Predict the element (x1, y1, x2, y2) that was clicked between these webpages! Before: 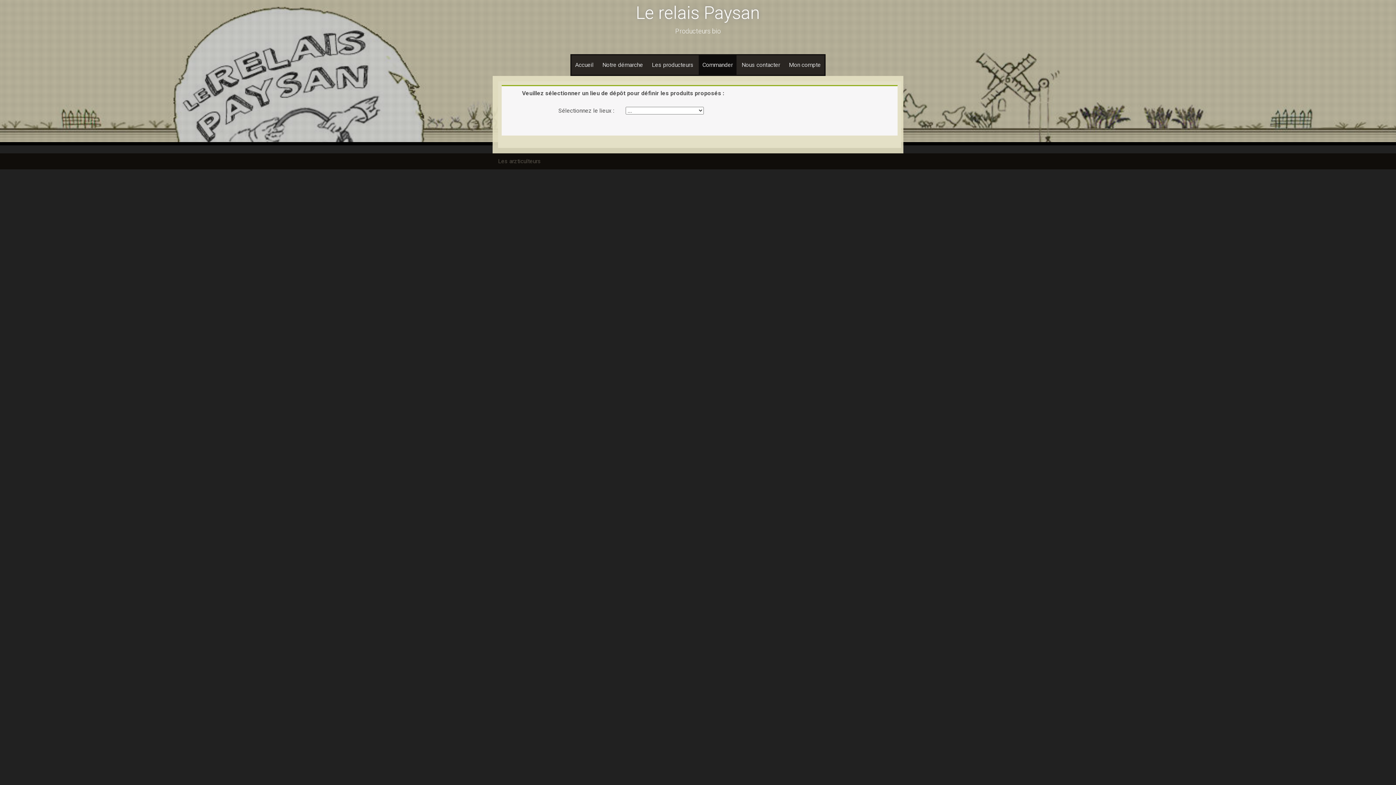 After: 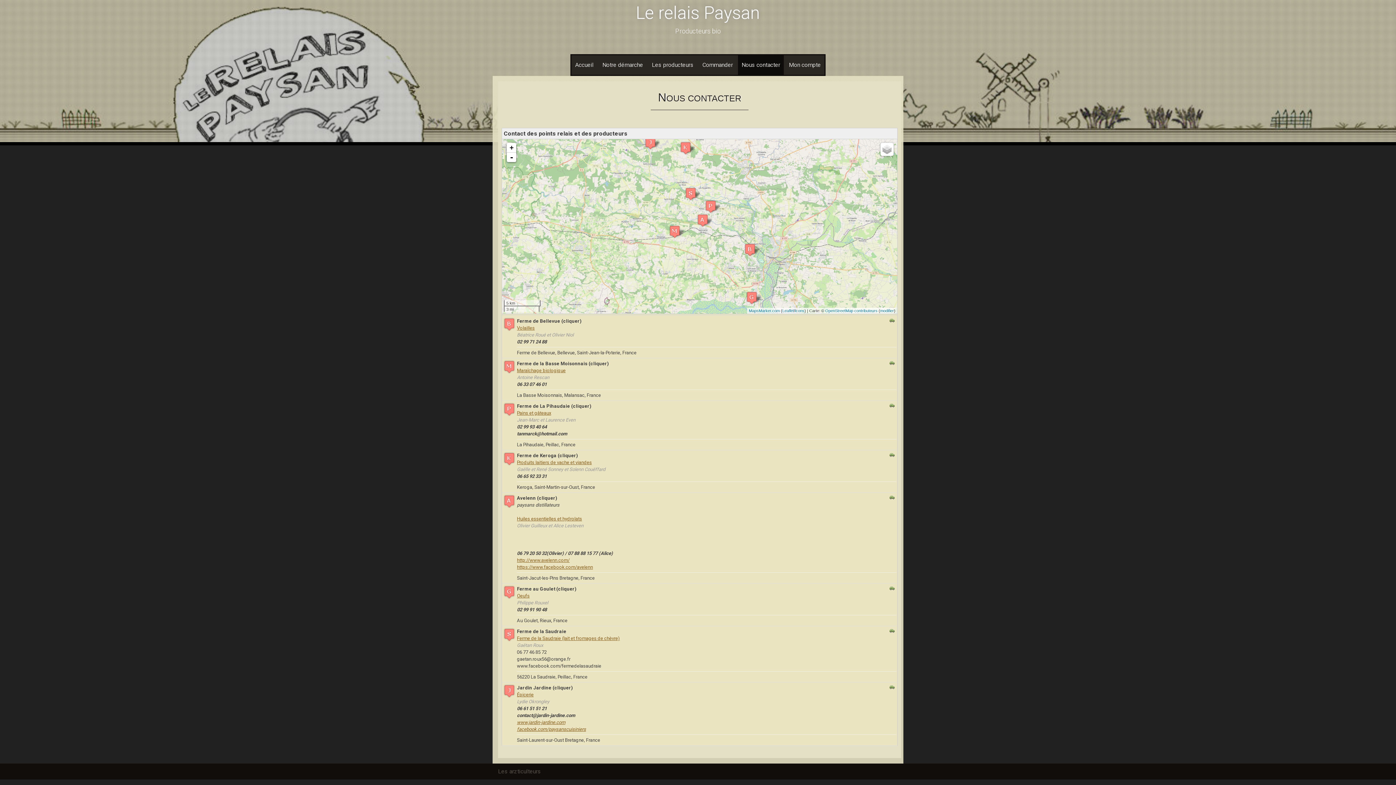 Action: label: Nous contacter bbox: (738, 55, 784, 74)